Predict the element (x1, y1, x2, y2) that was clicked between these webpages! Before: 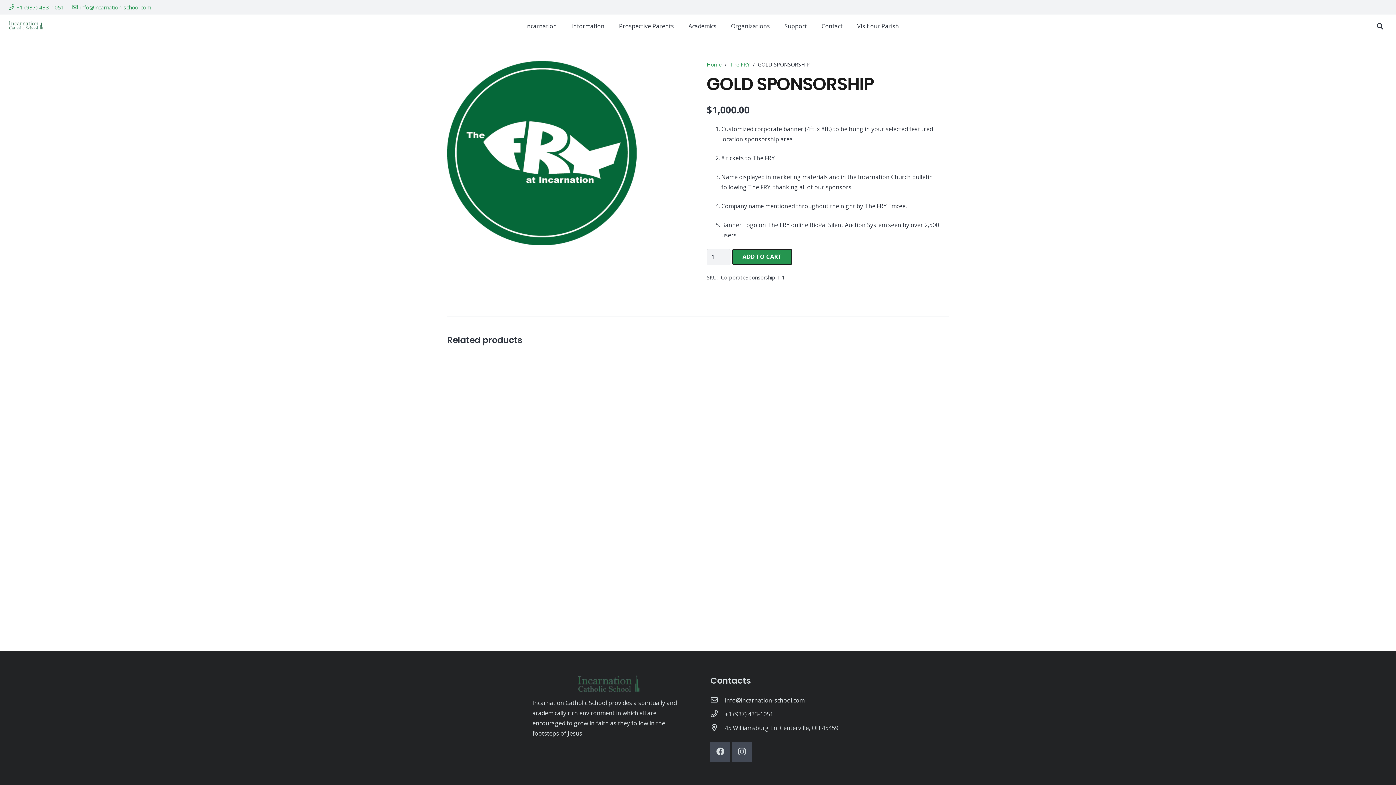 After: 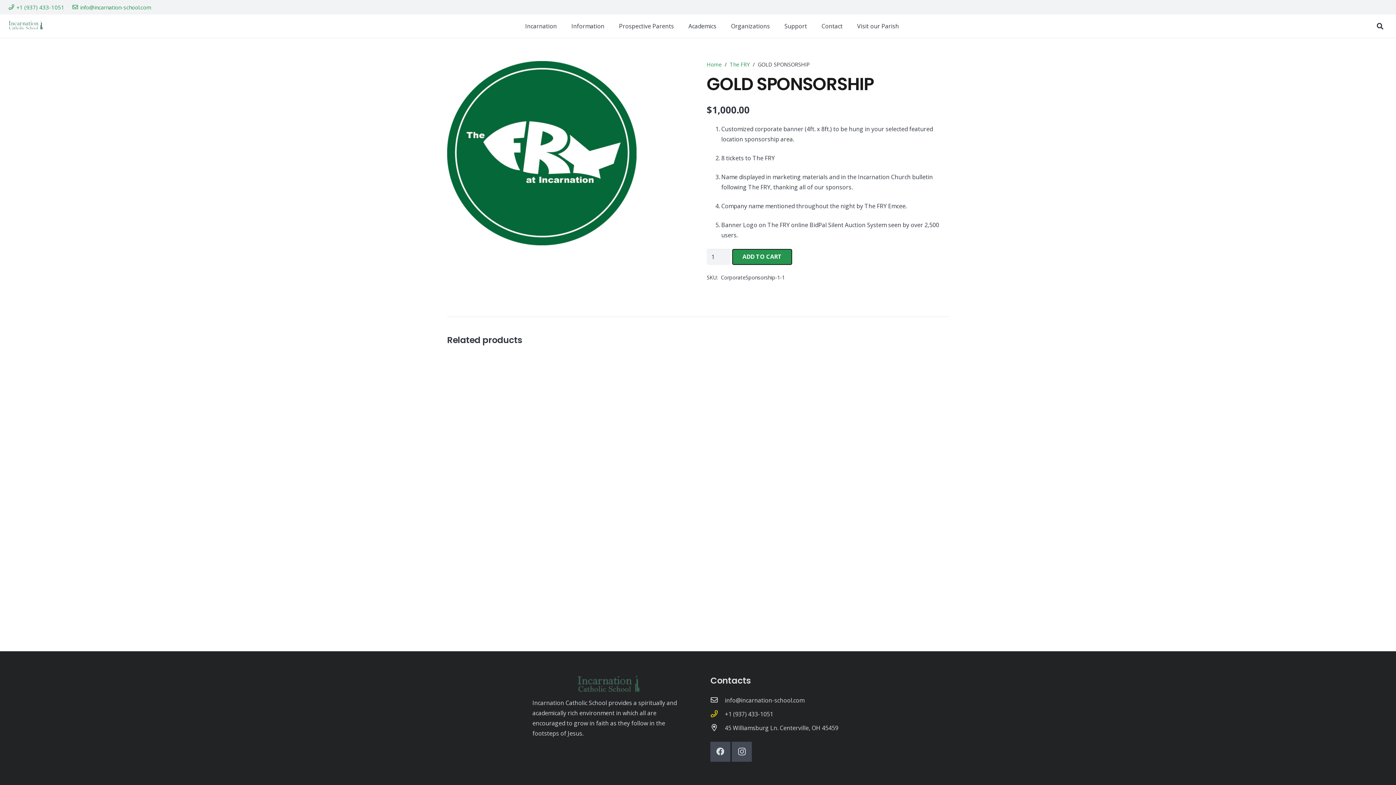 Action: bbox: (710, 709, 725, 719) label: +1 (937) 433-1051